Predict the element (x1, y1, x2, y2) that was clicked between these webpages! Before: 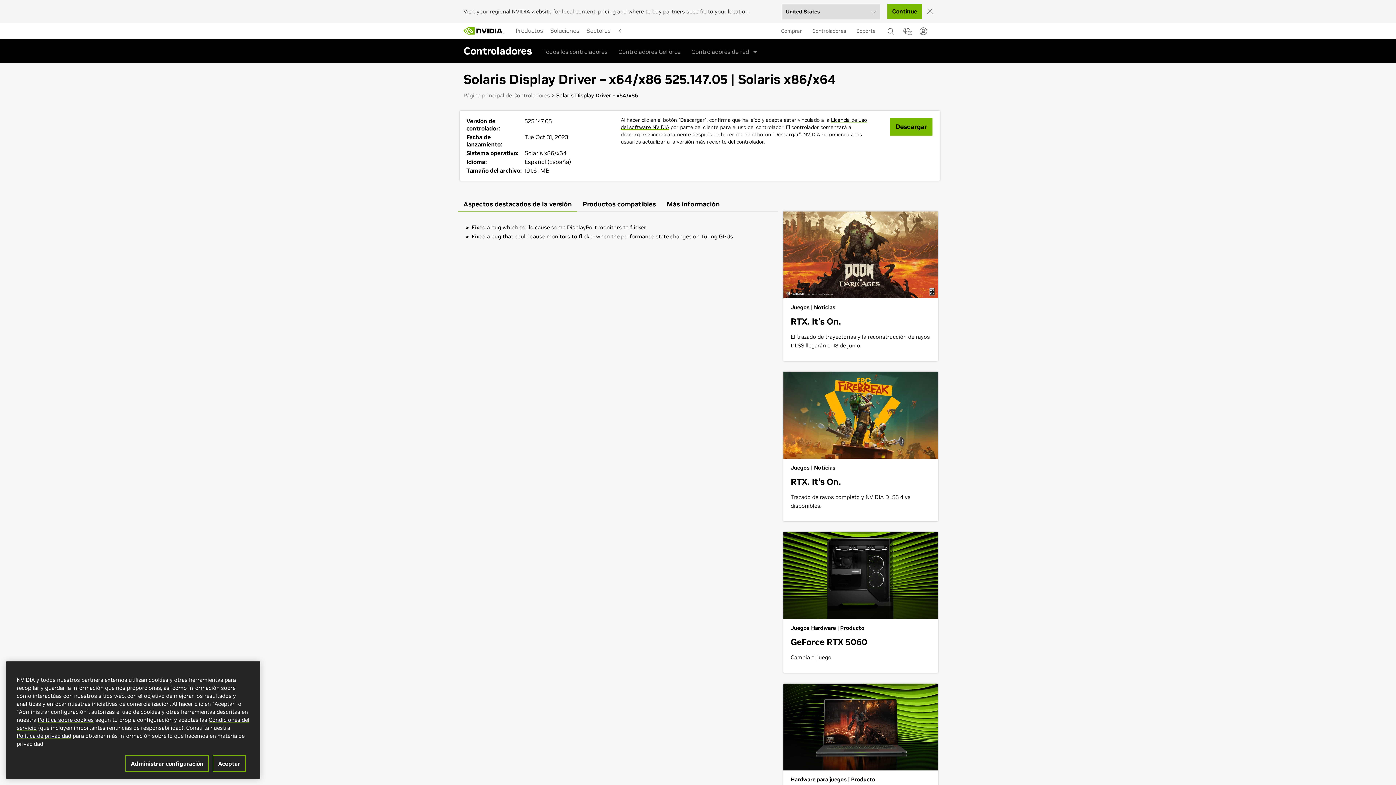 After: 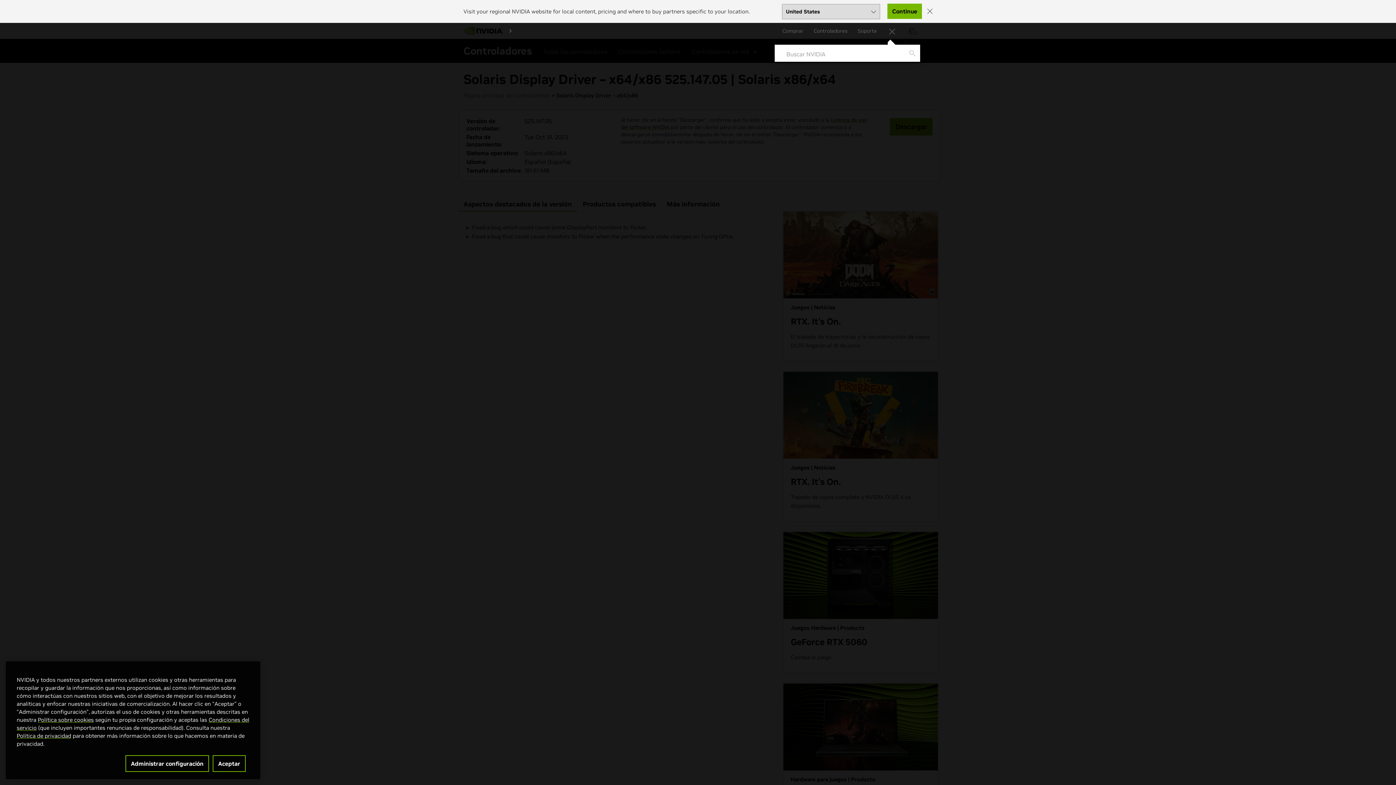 Action: label: Buscar NVIDIA bbox: (886, 25, 896, 33)